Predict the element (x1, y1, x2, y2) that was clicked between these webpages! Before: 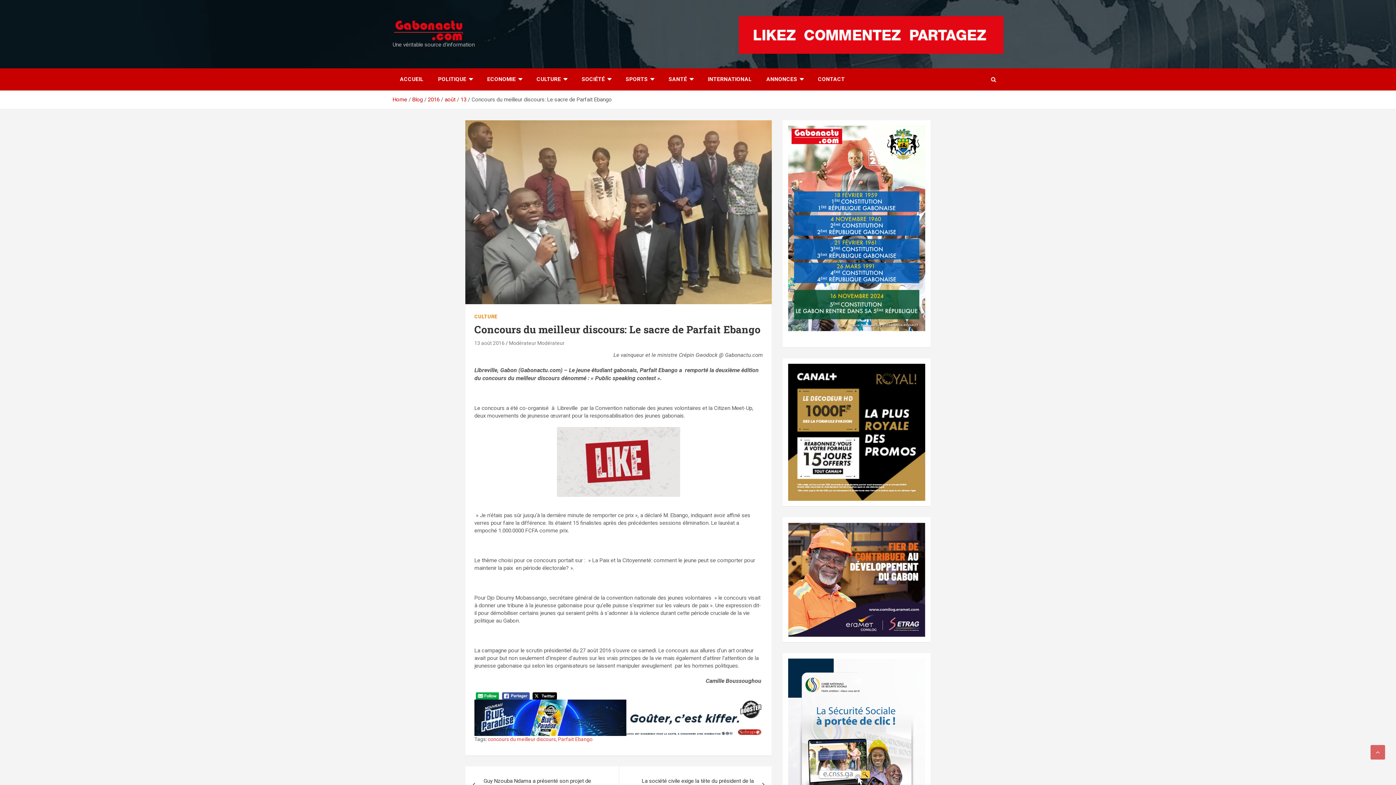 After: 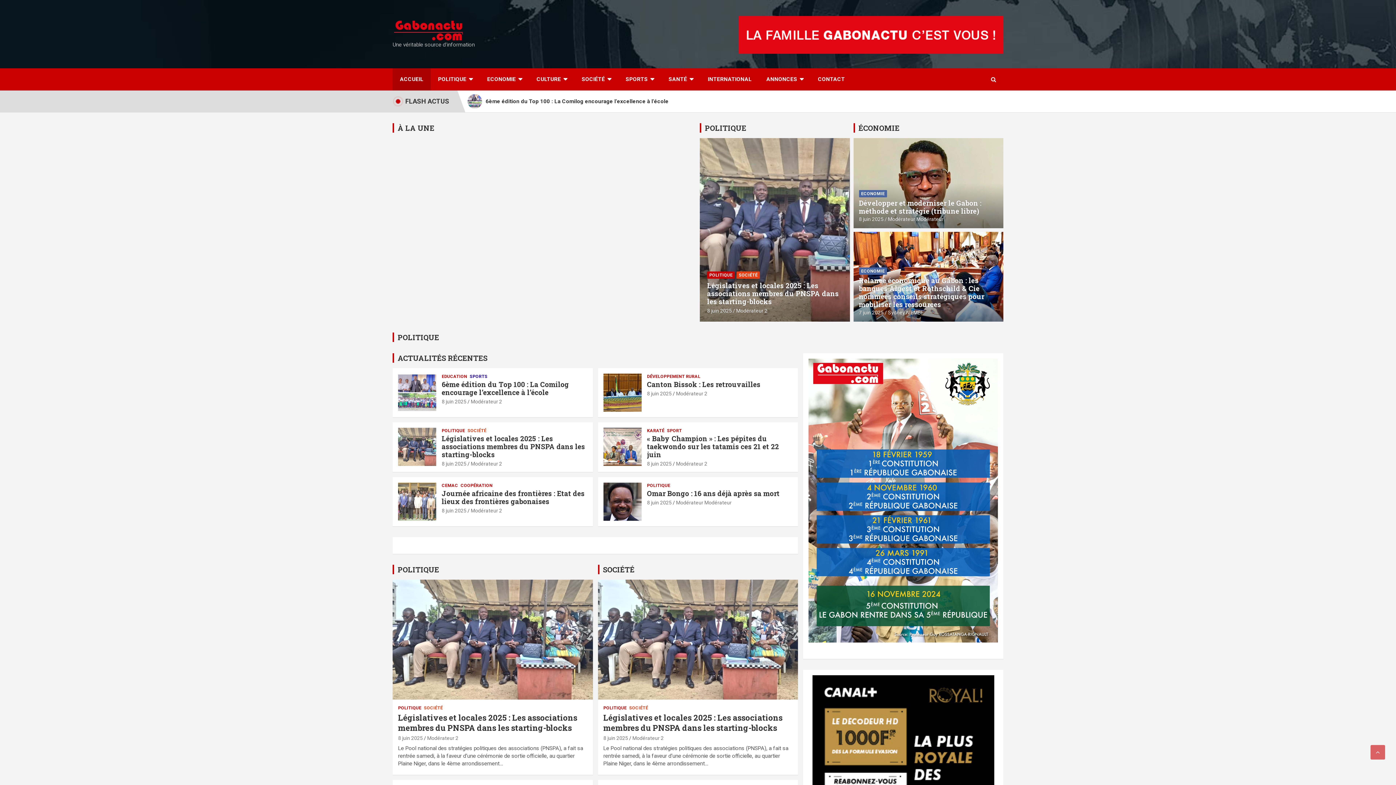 Action: label: gif-Gabonactu bbox: (738, 16, 1003, 22)